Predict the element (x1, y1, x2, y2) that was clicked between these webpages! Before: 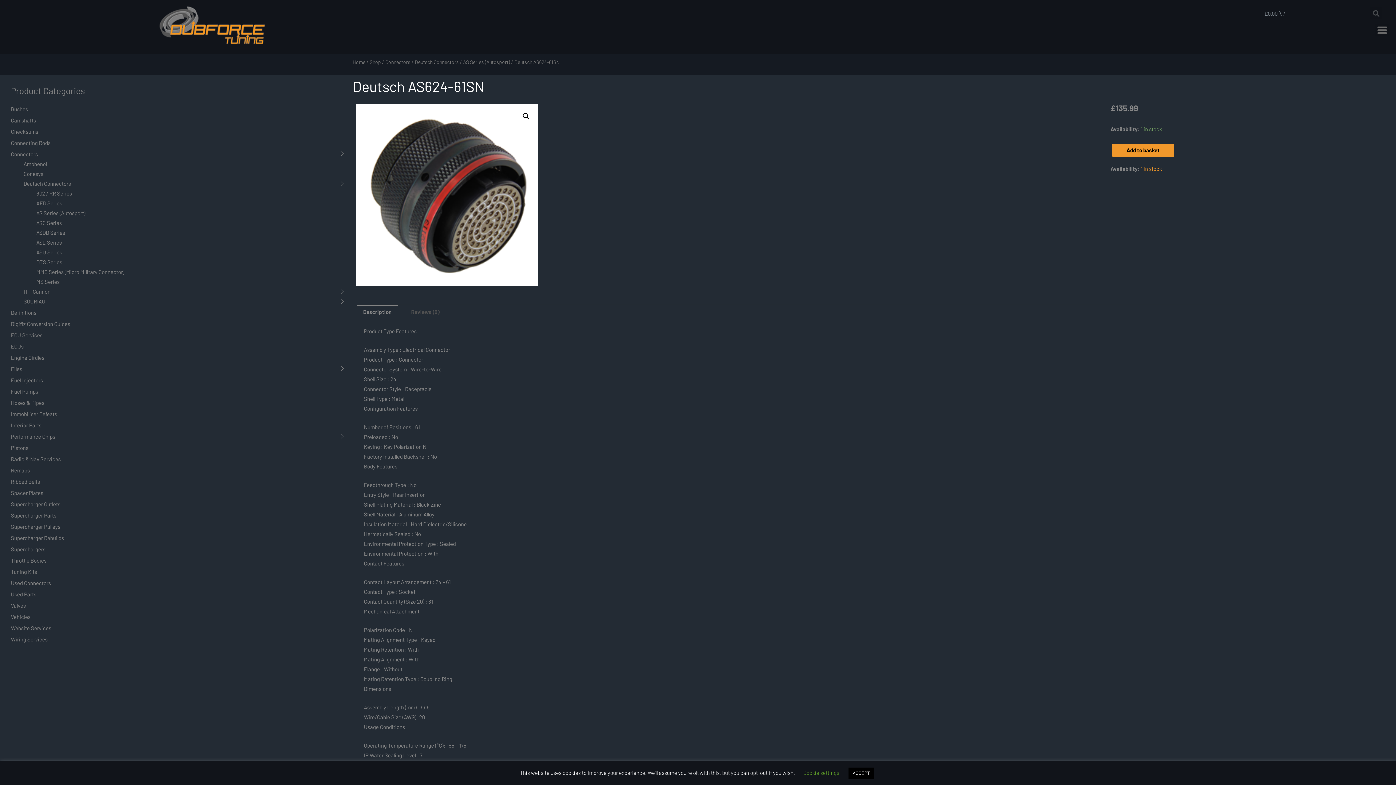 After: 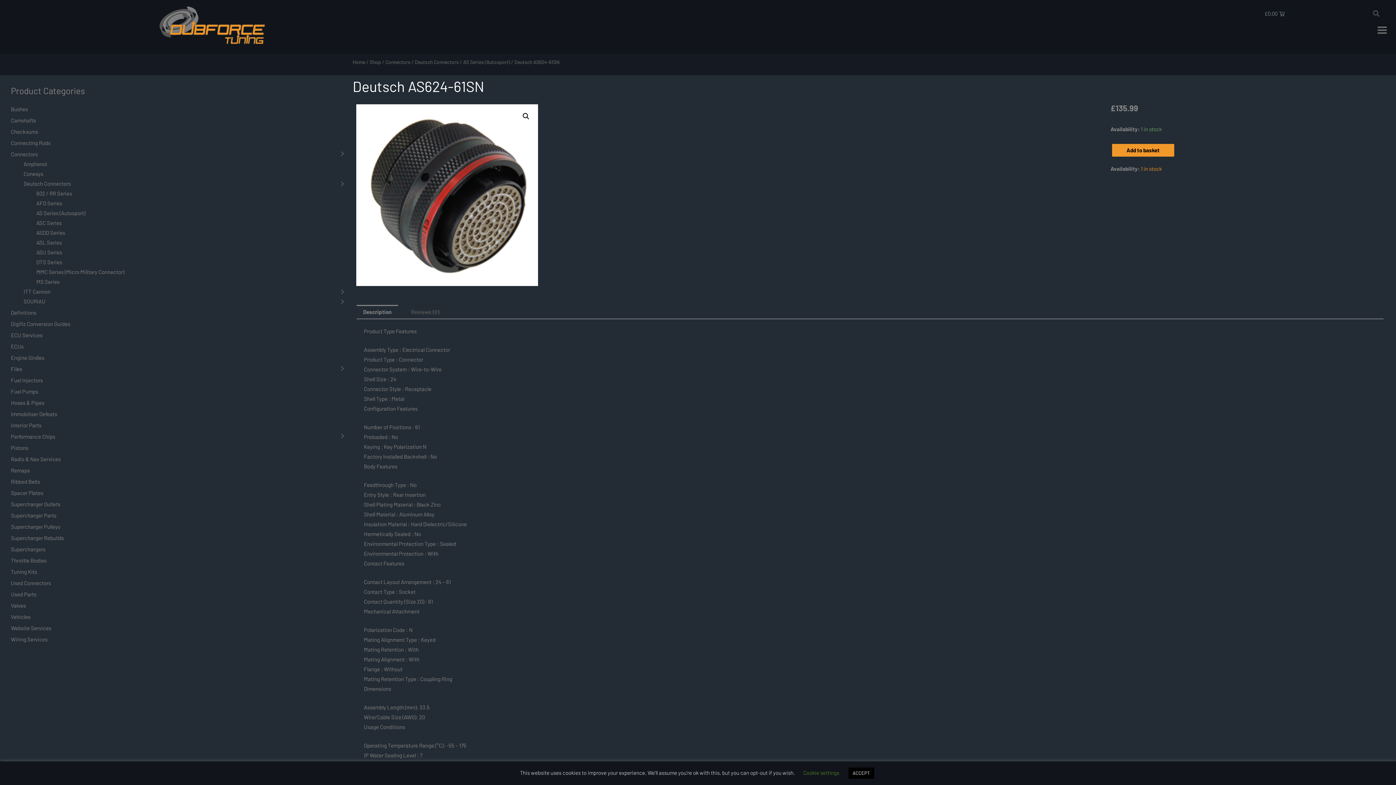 Action: label: Description bbox: (356, 305, 398, 319)